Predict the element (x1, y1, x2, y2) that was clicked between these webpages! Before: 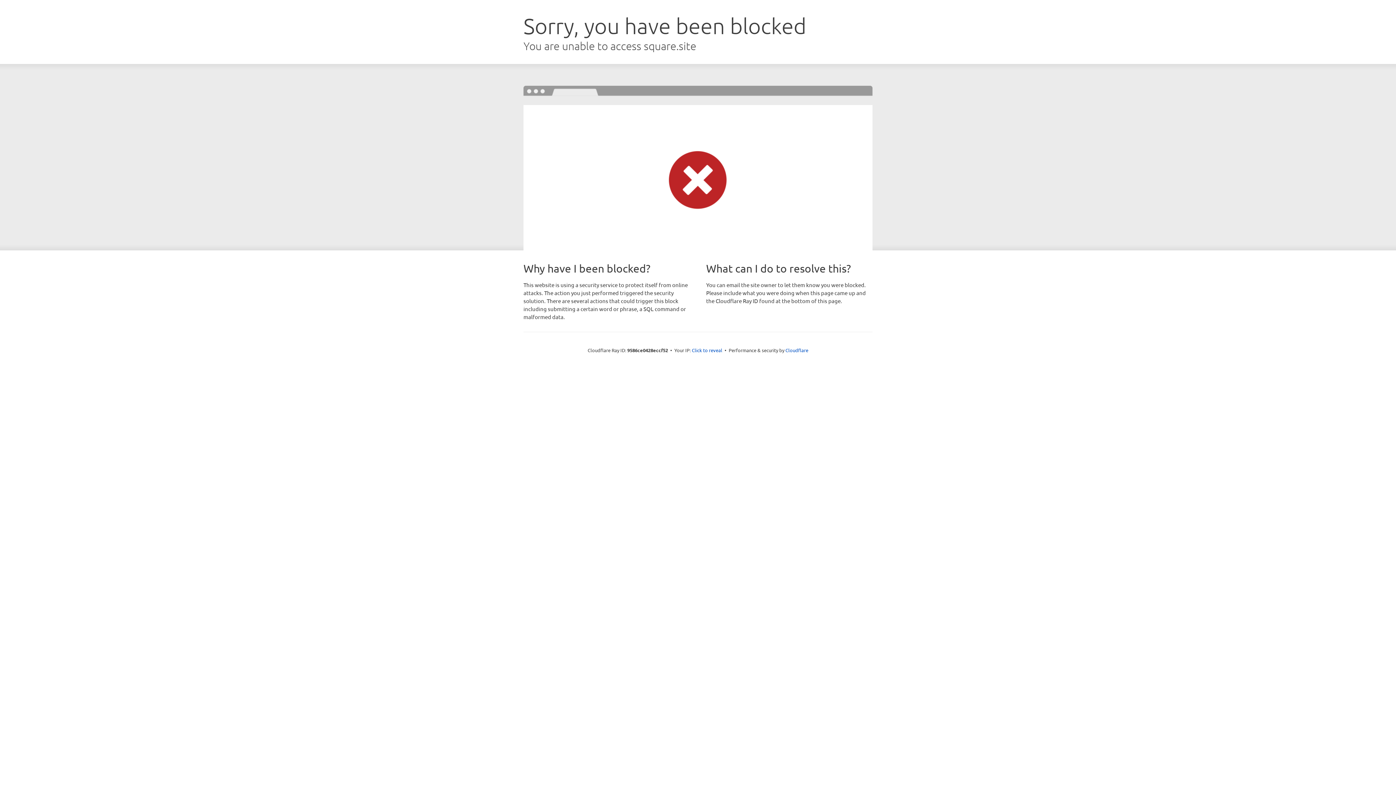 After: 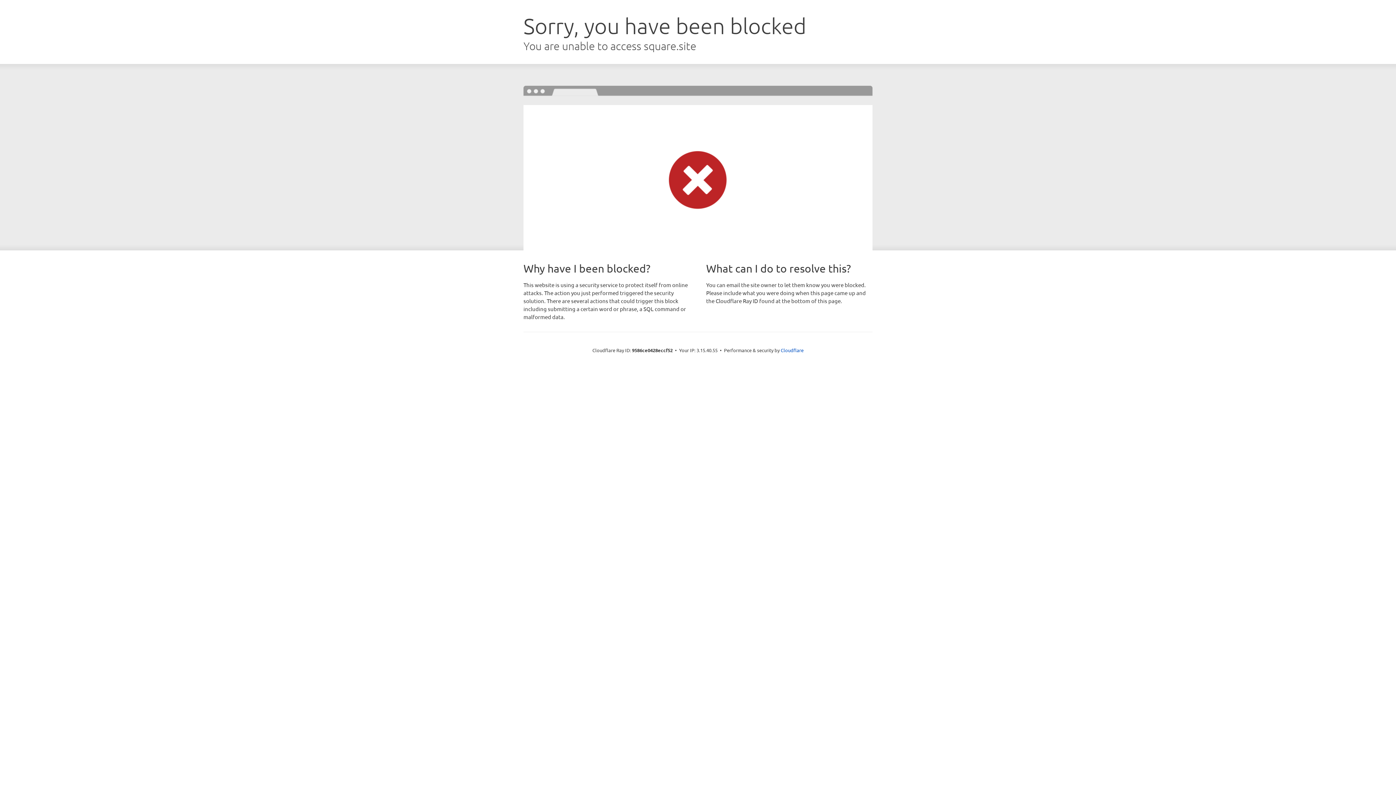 Action: bbox: (692, 346, 722, 353) label: Click to reveal